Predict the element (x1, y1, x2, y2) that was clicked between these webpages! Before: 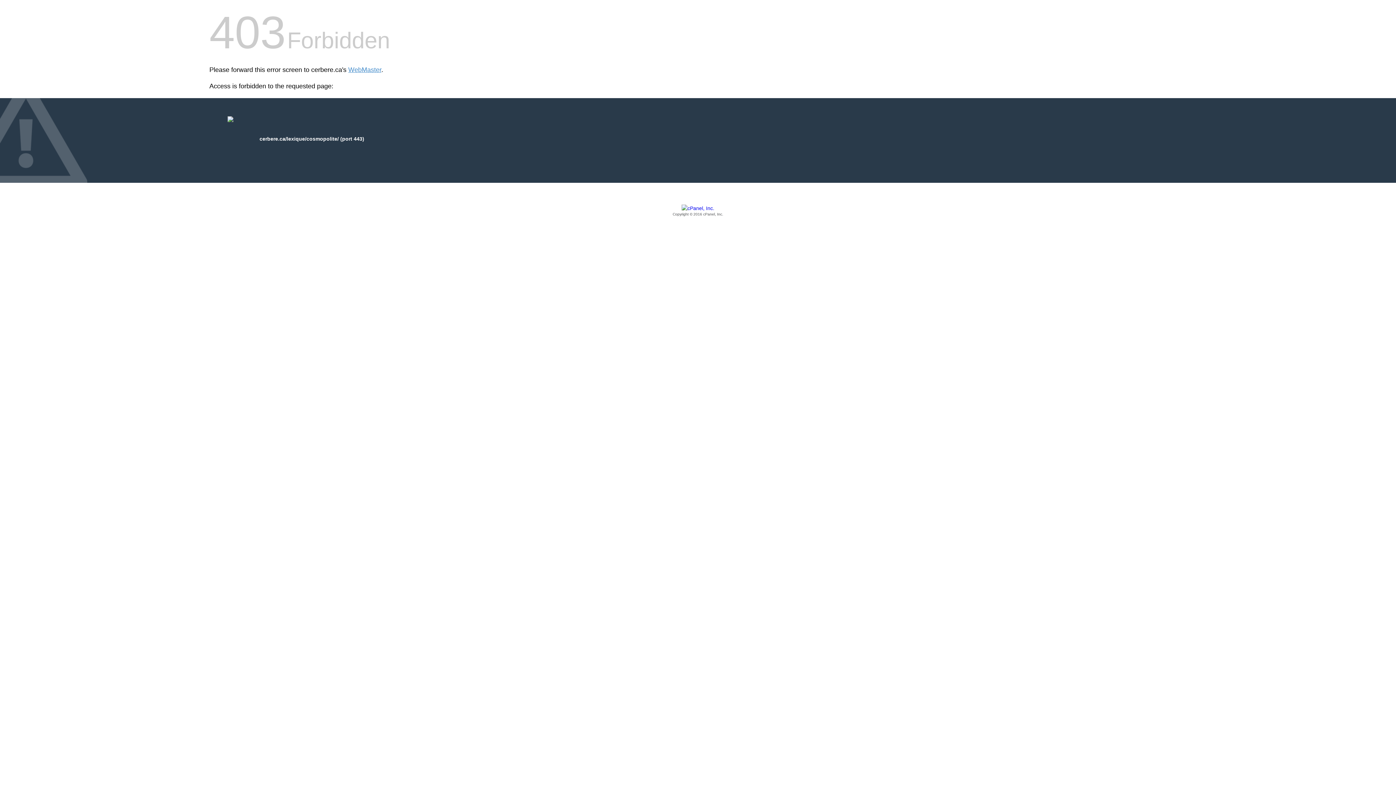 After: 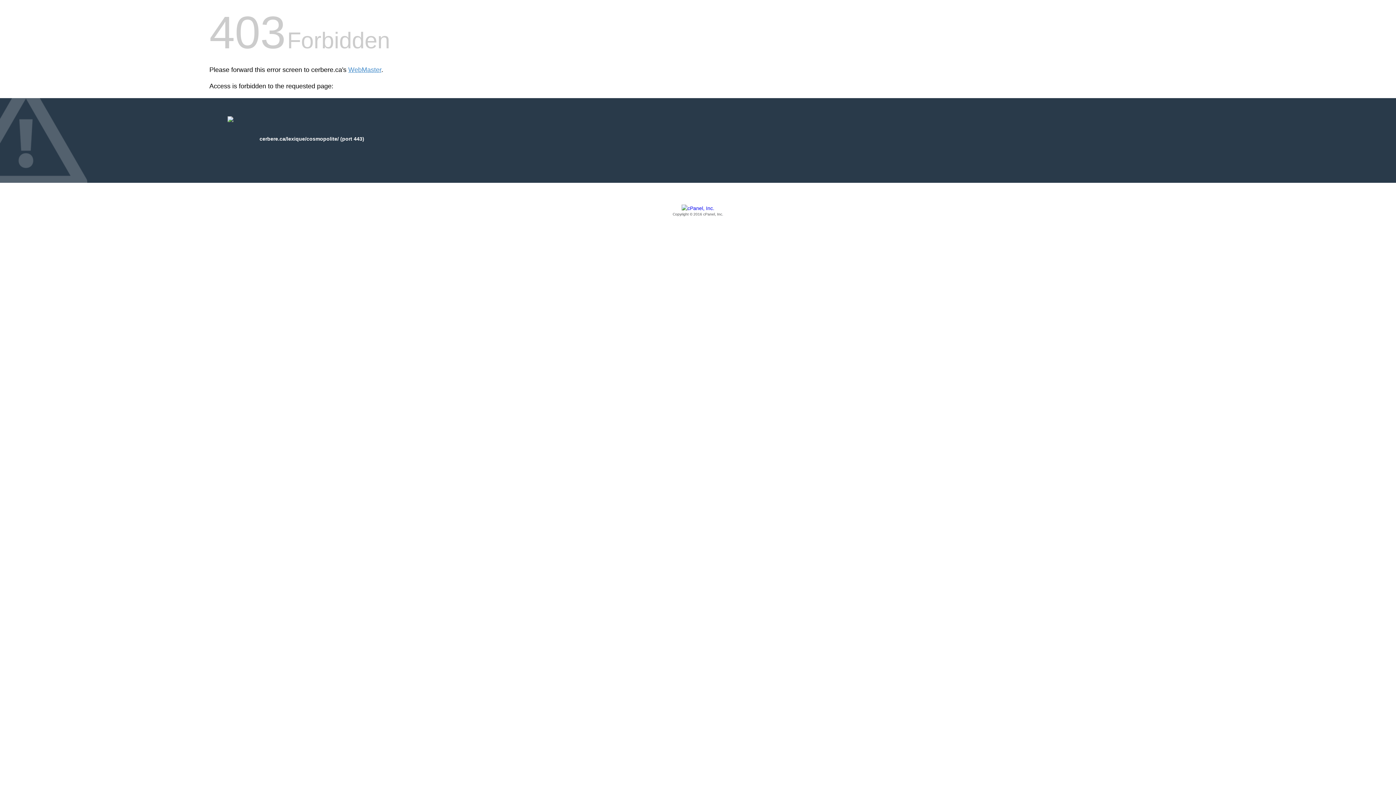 Action: label: Copyright © 2016 cPanel, Inc. bbox: (209, 205, 1186, 217)